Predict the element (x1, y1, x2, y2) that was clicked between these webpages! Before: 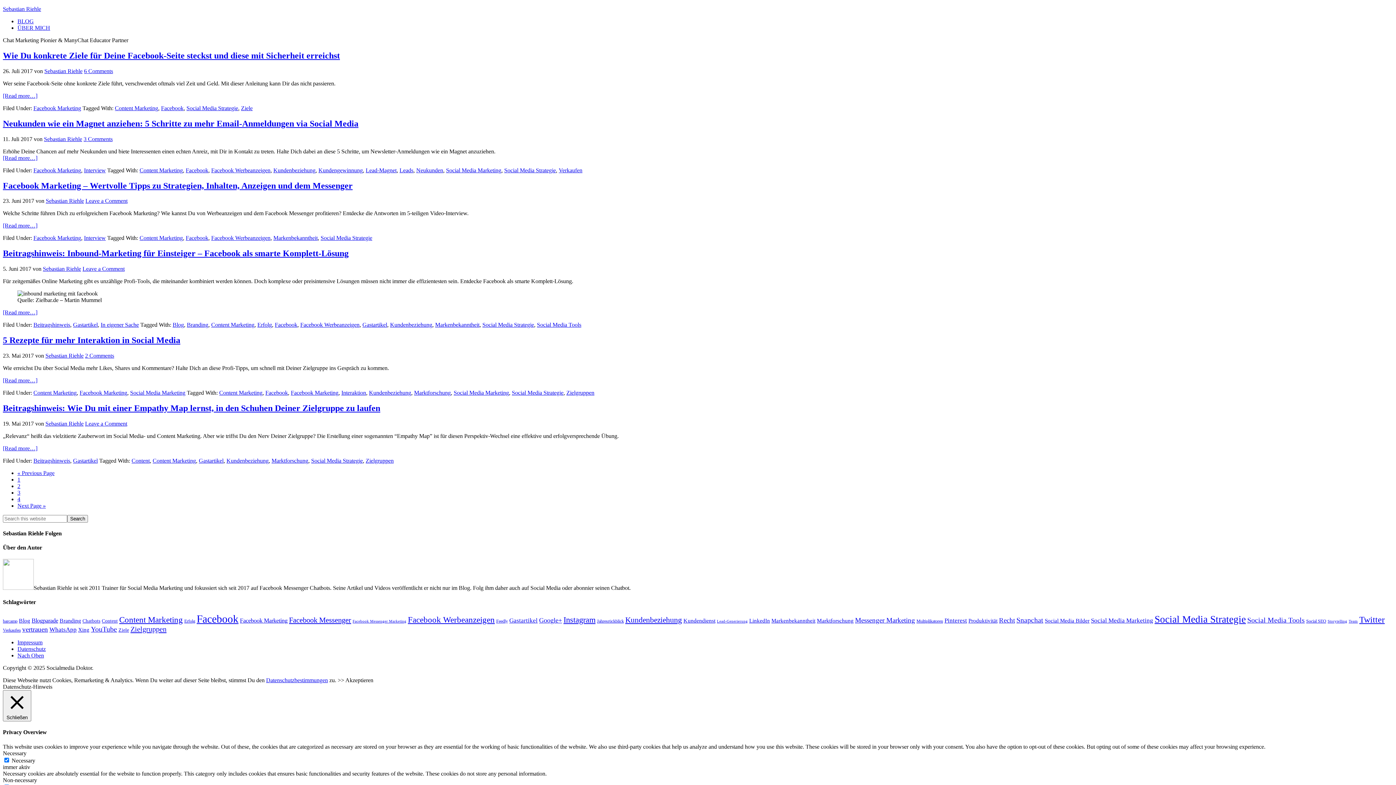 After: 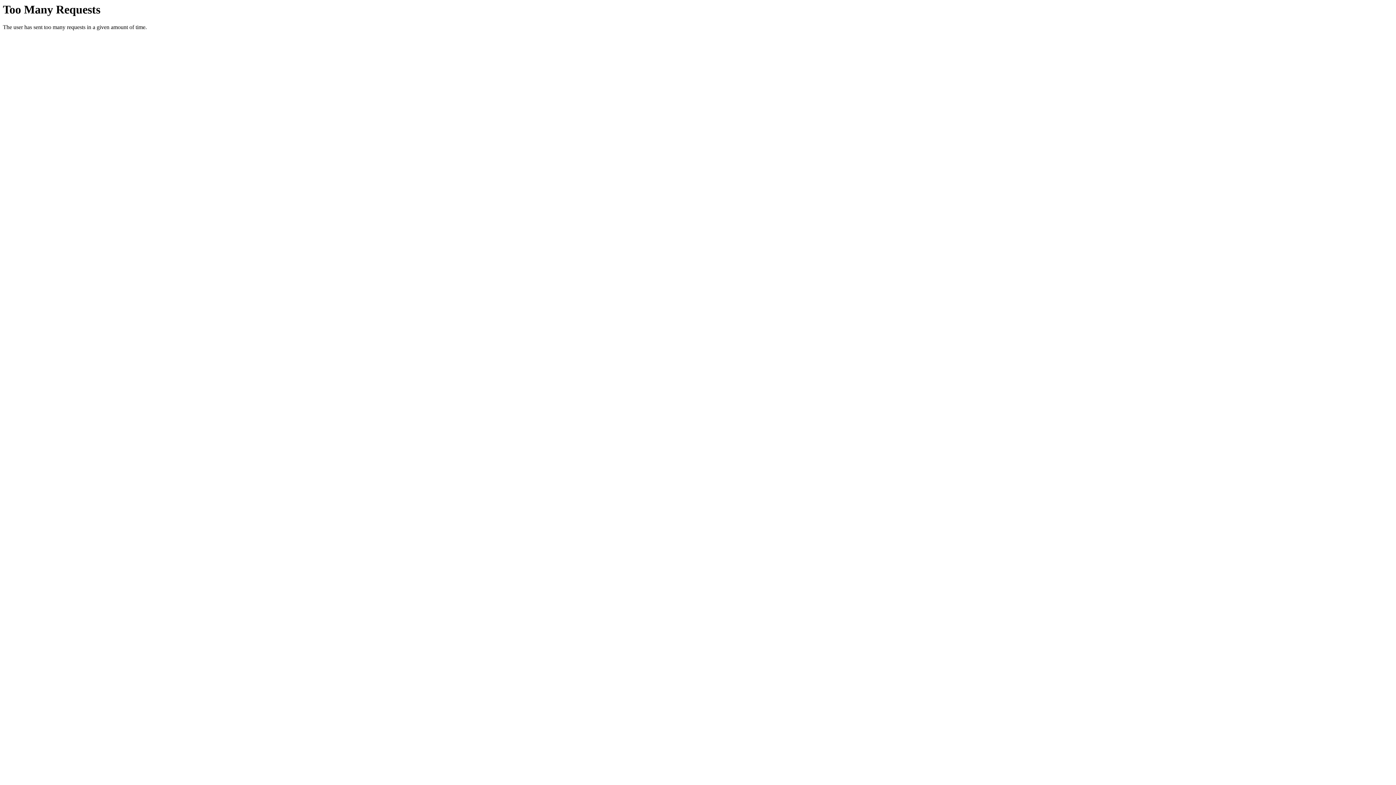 Action: bbox: (84, 167, 105, 173) label: Interview